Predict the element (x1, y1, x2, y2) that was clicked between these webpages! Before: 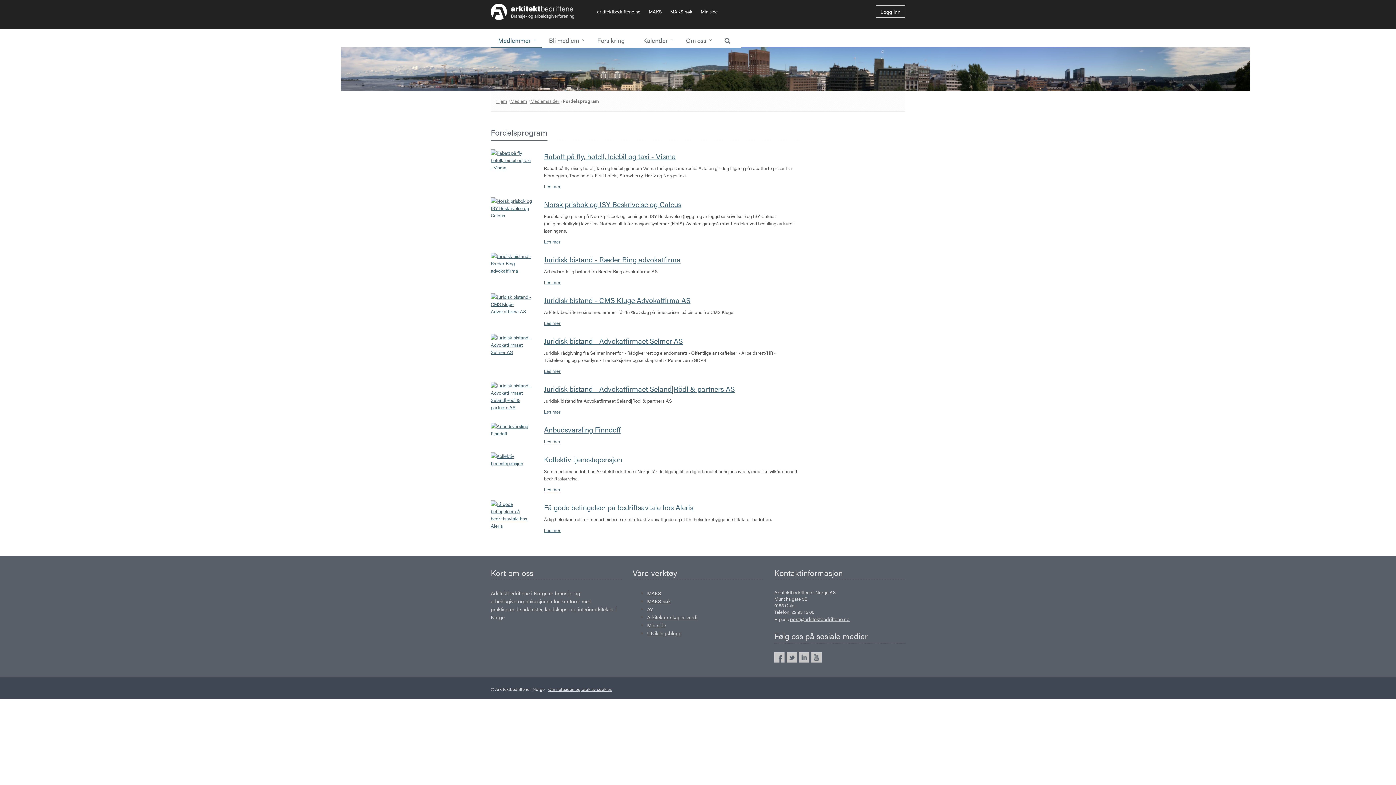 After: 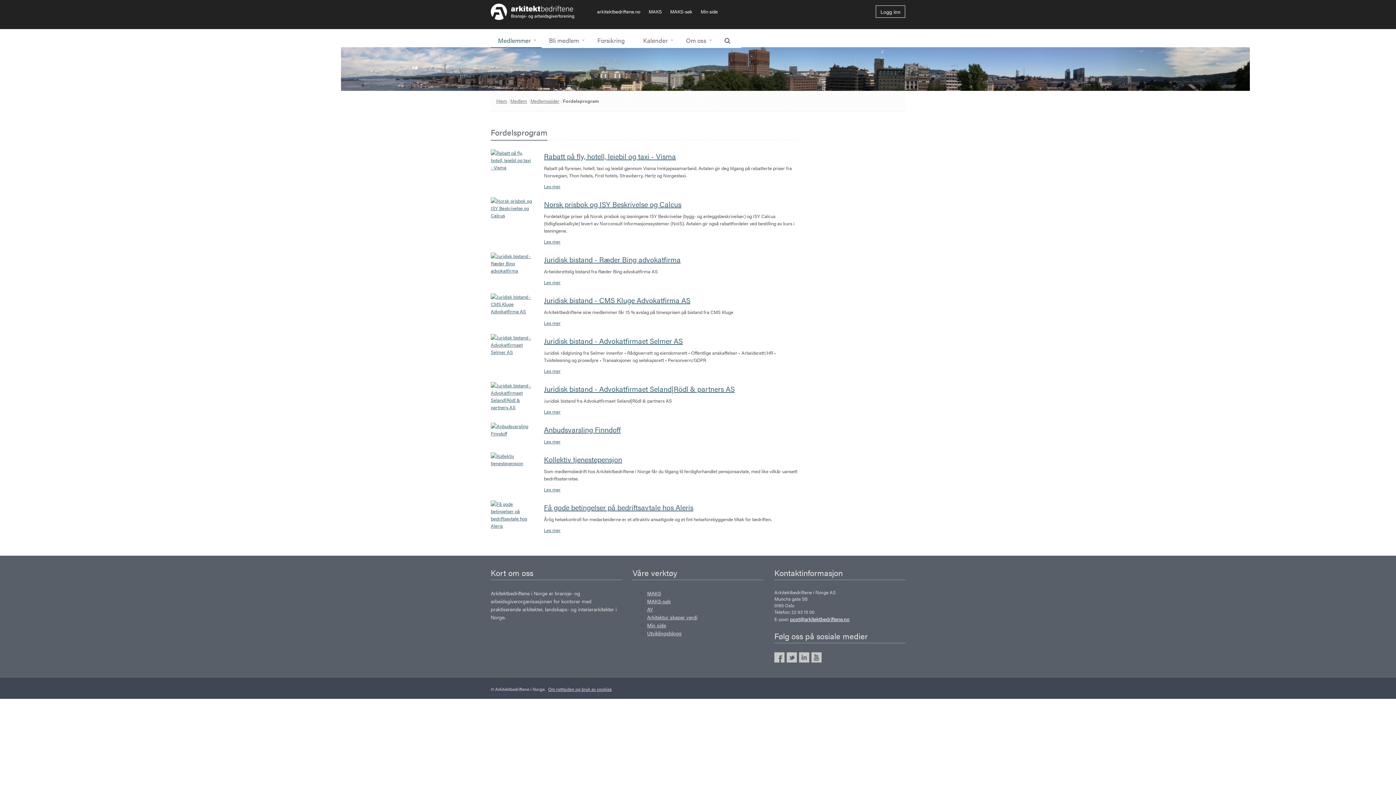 Action: bbox: (790, 615, 849, 622) label: post@arkitektbedriftene.no